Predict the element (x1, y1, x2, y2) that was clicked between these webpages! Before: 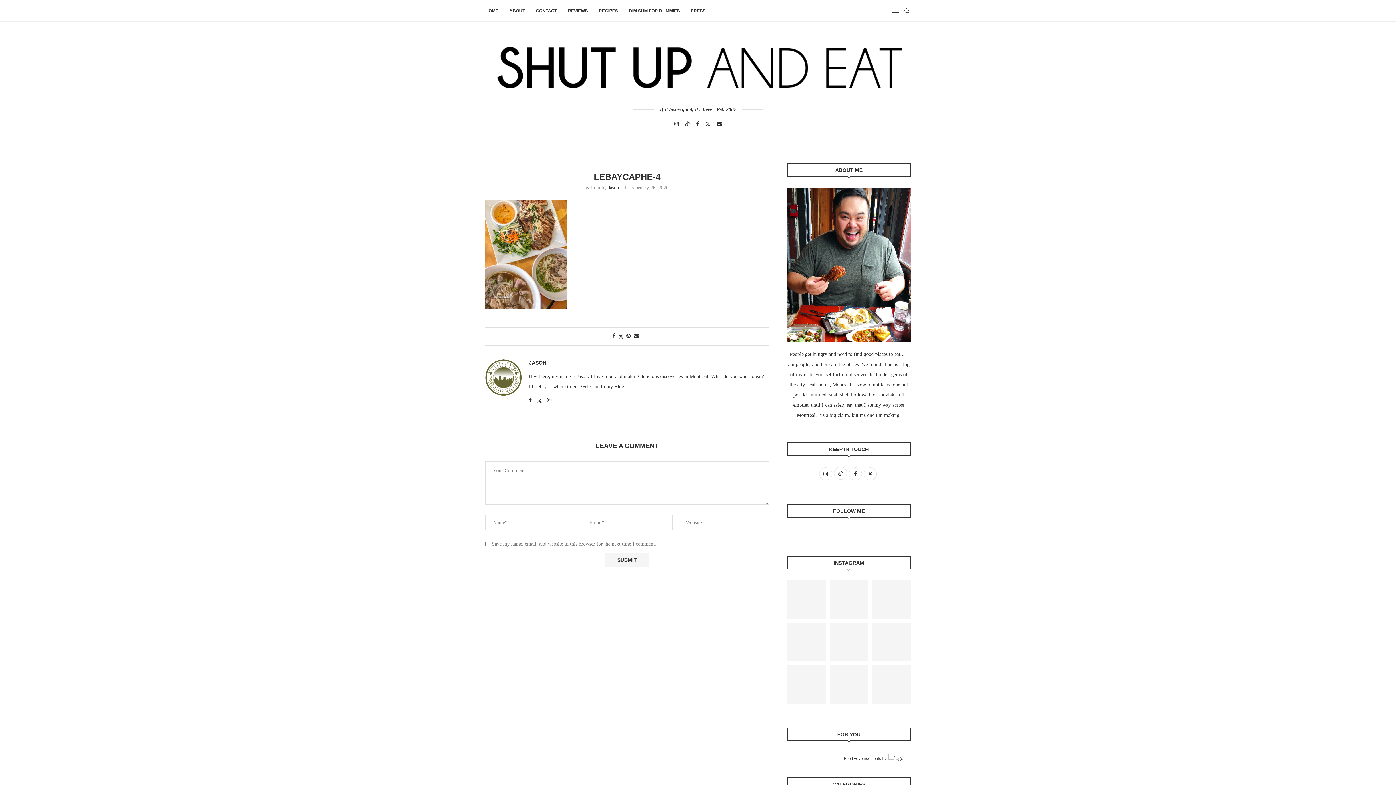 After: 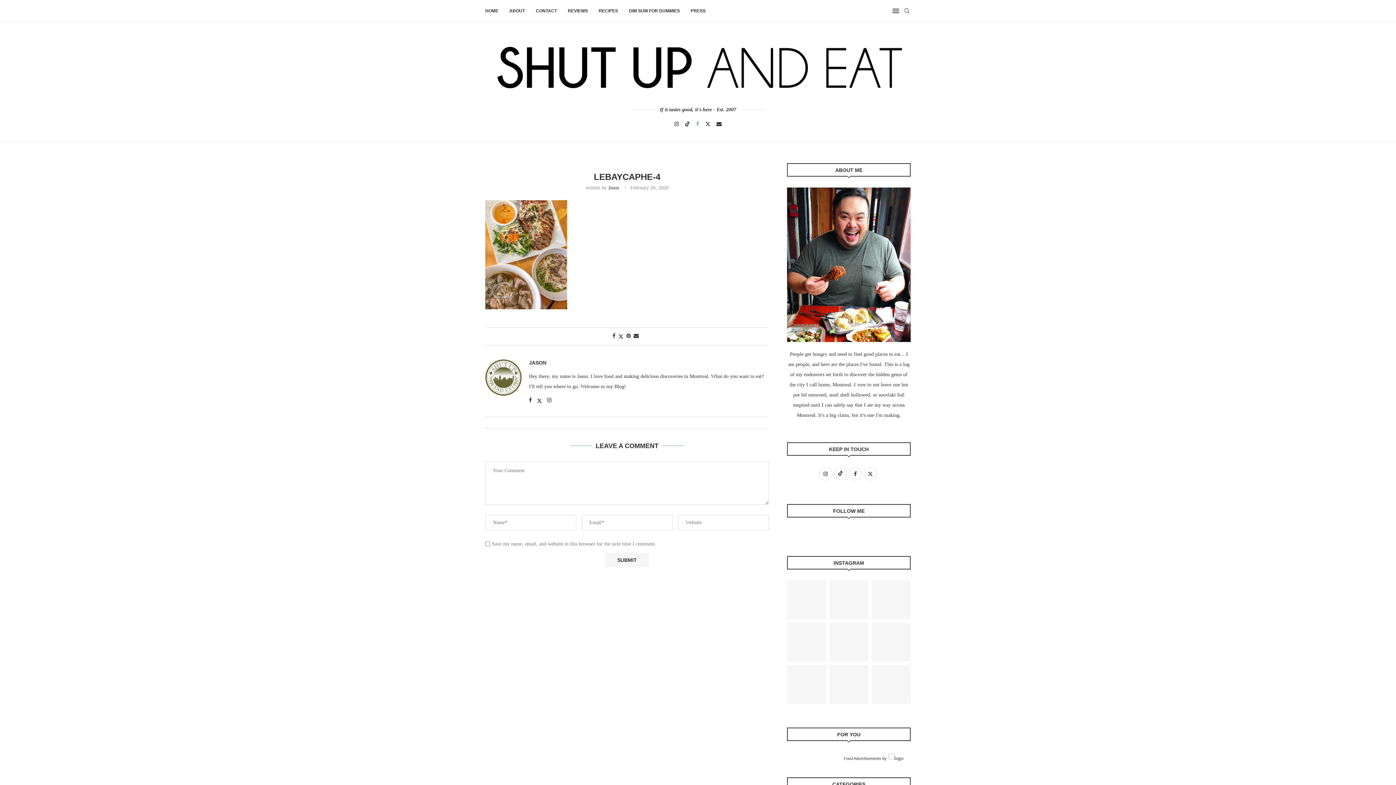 Action: bbox: (696, 121, 699, 126) label: Facebook